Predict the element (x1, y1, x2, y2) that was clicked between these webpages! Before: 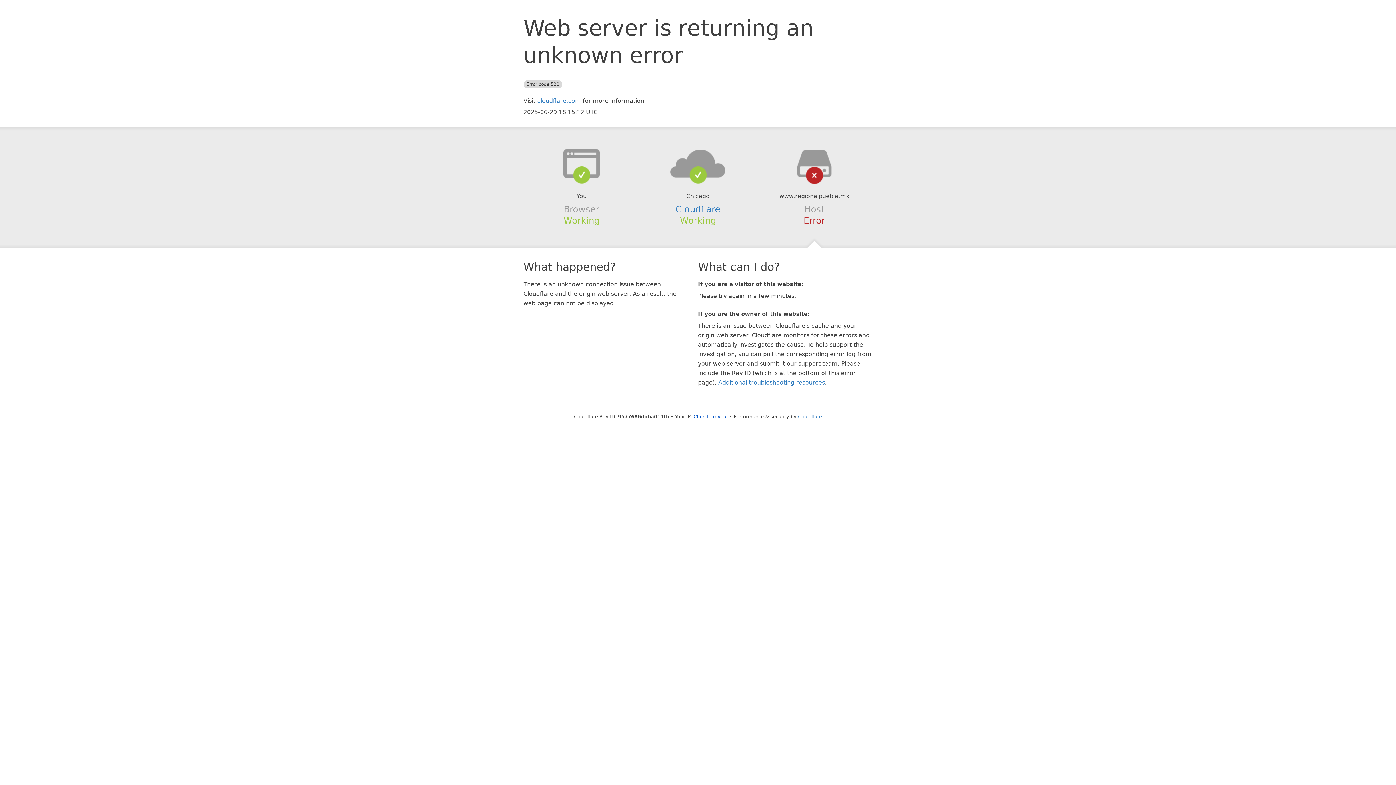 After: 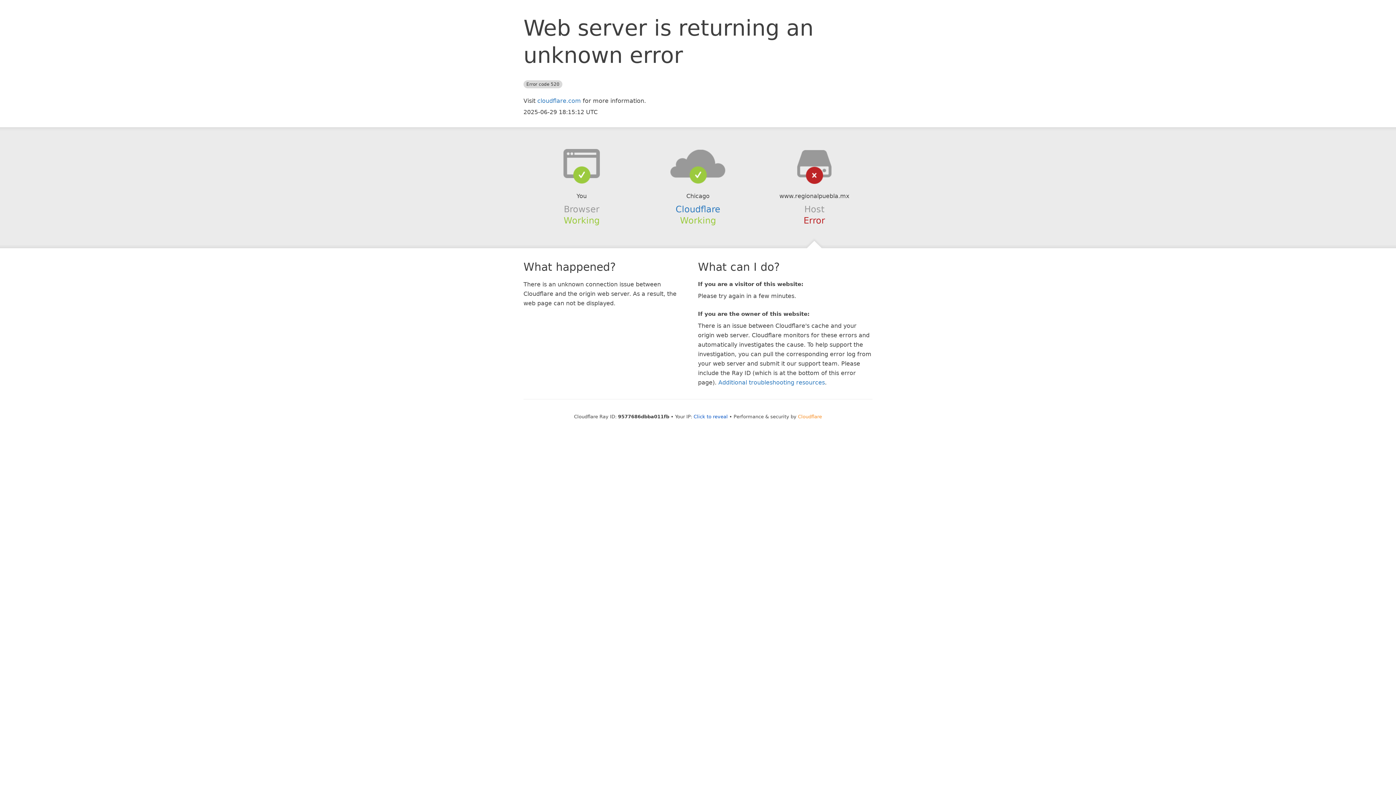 Action: label: Cloudflare bbox: (798, 414, 822, 419)